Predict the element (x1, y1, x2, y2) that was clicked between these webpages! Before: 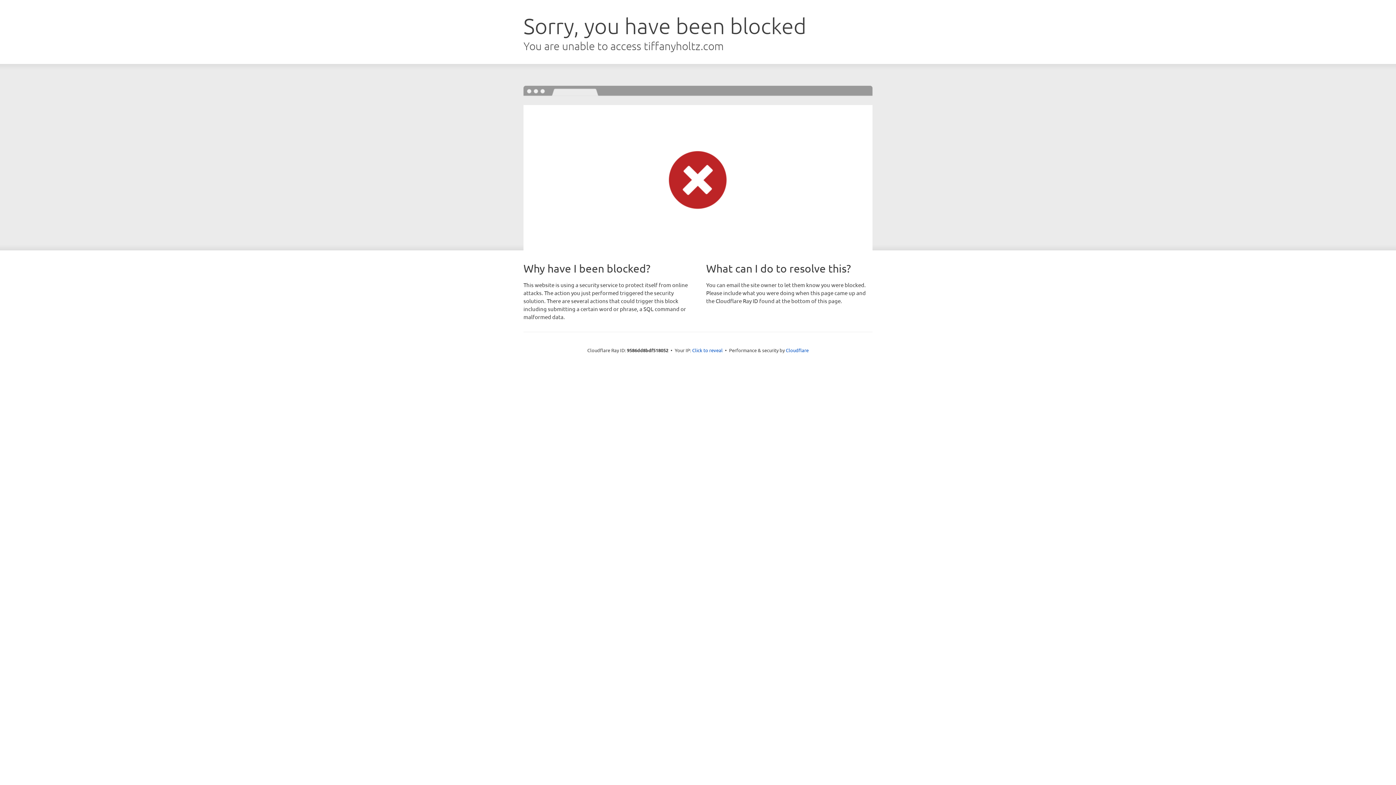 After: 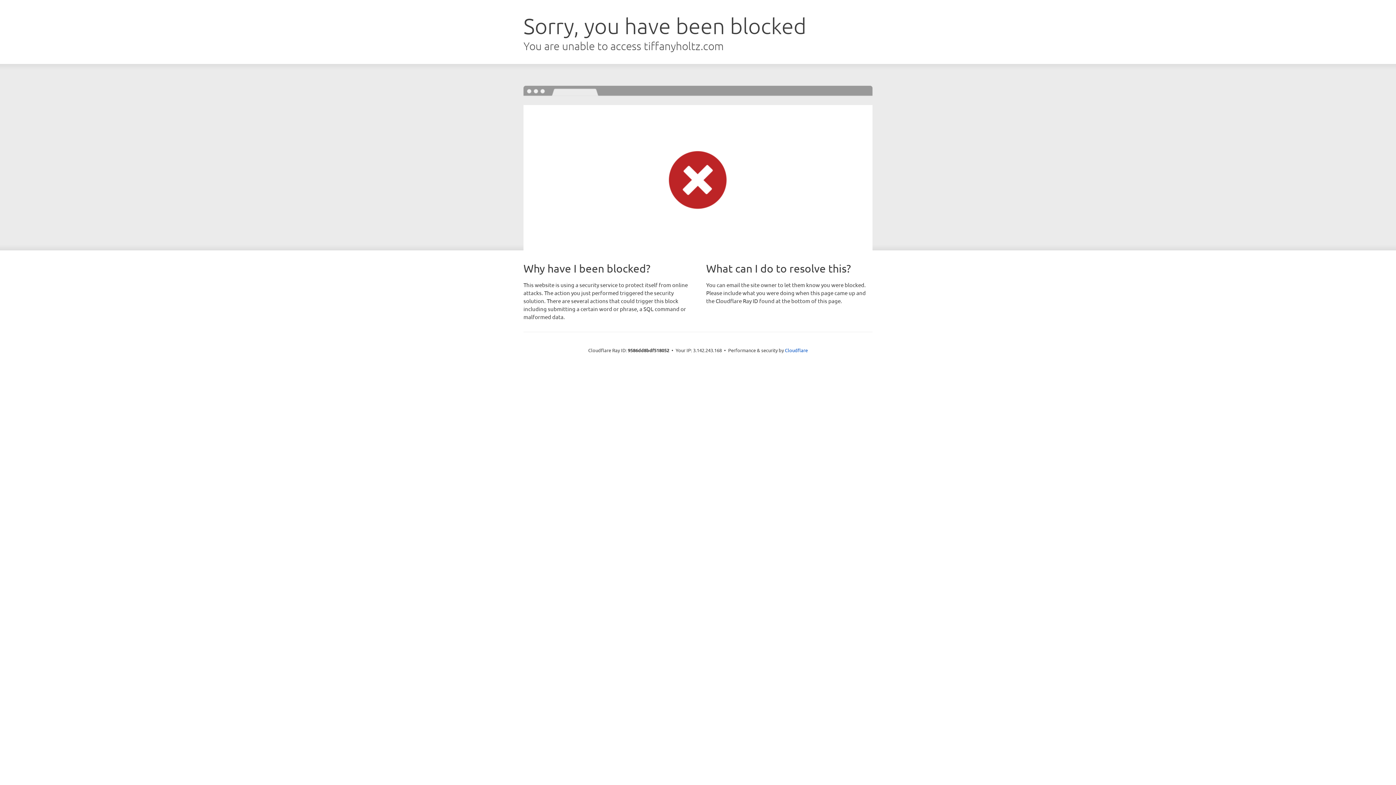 Action: label: Click to reveal bbox: (692, 346, 722, 353)